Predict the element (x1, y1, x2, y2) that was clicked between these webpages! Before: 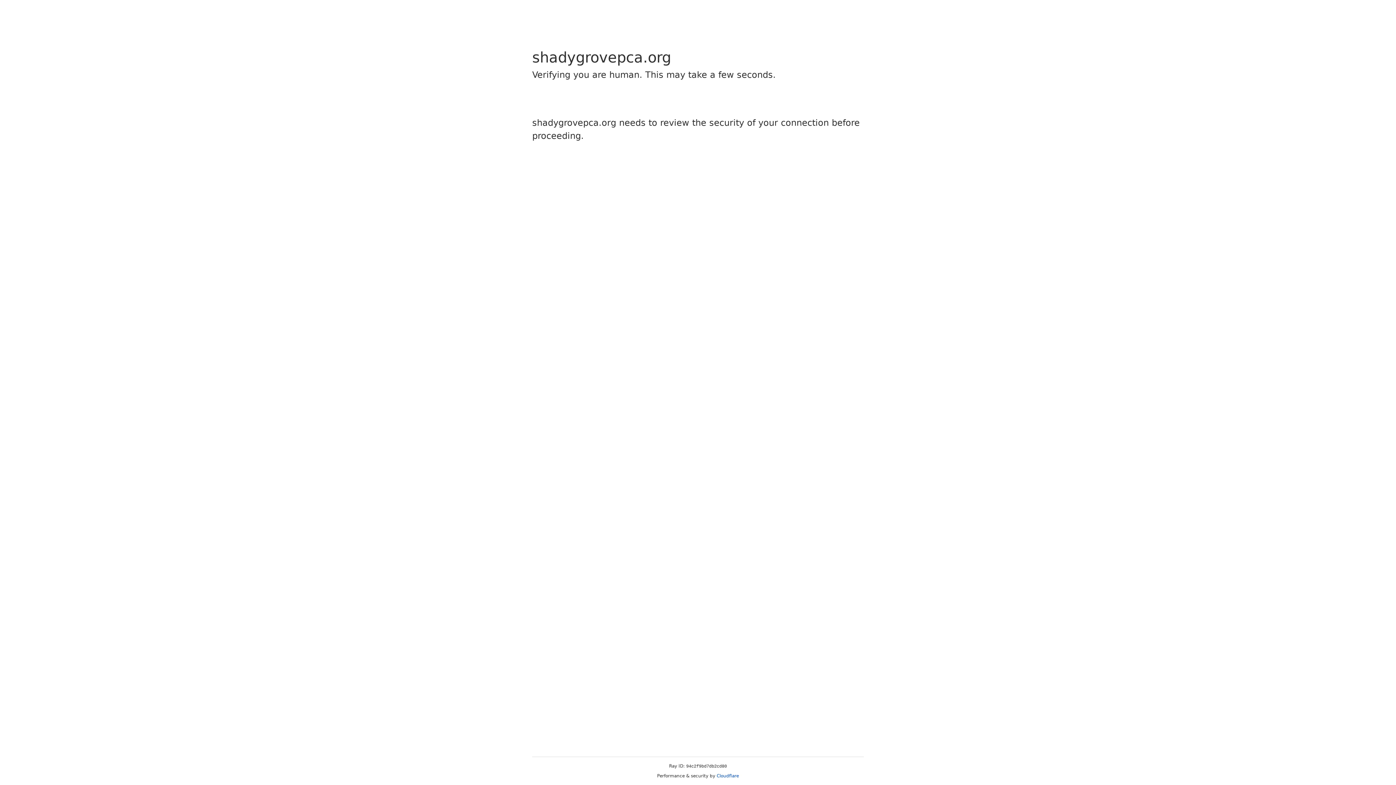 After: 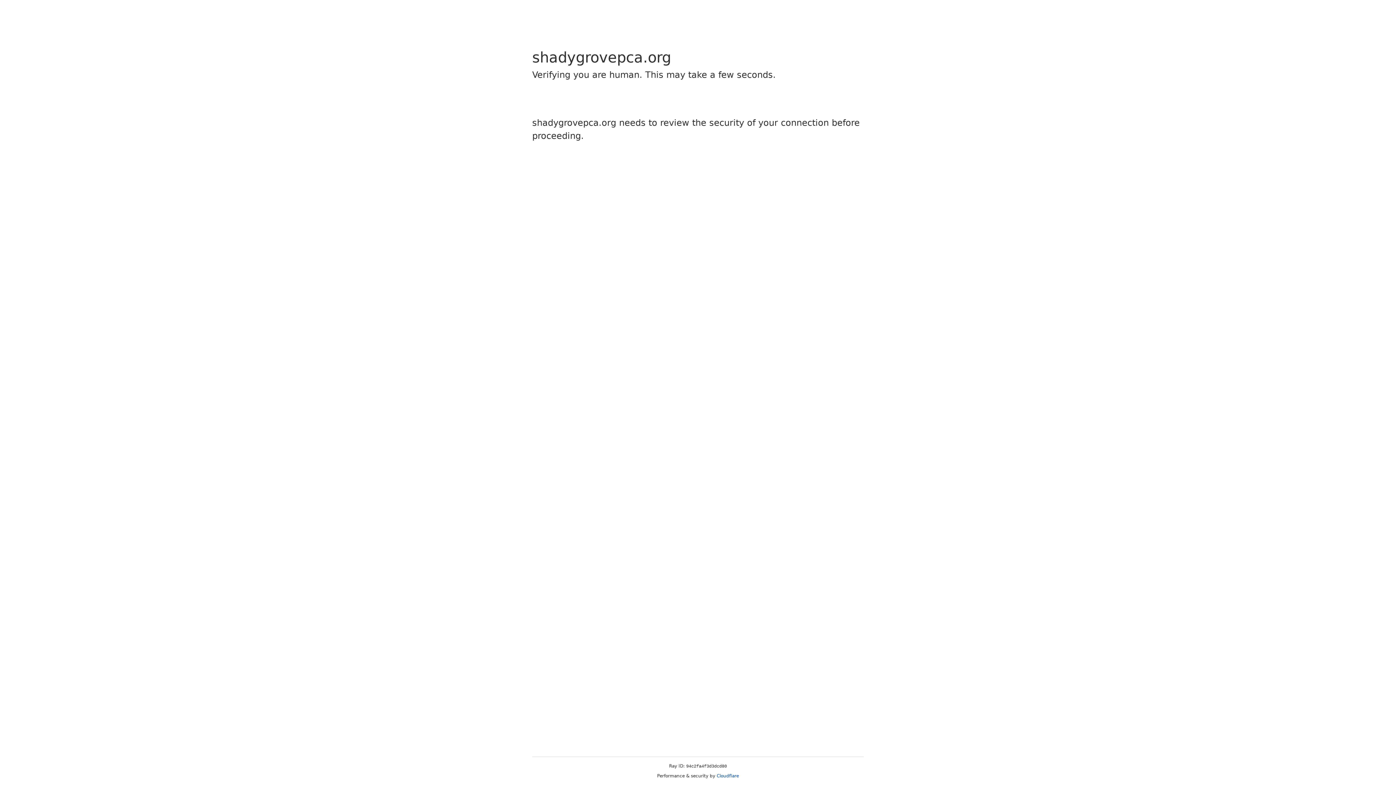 Action: label: Cloudflare bbox: (716, 773, 739, 778)